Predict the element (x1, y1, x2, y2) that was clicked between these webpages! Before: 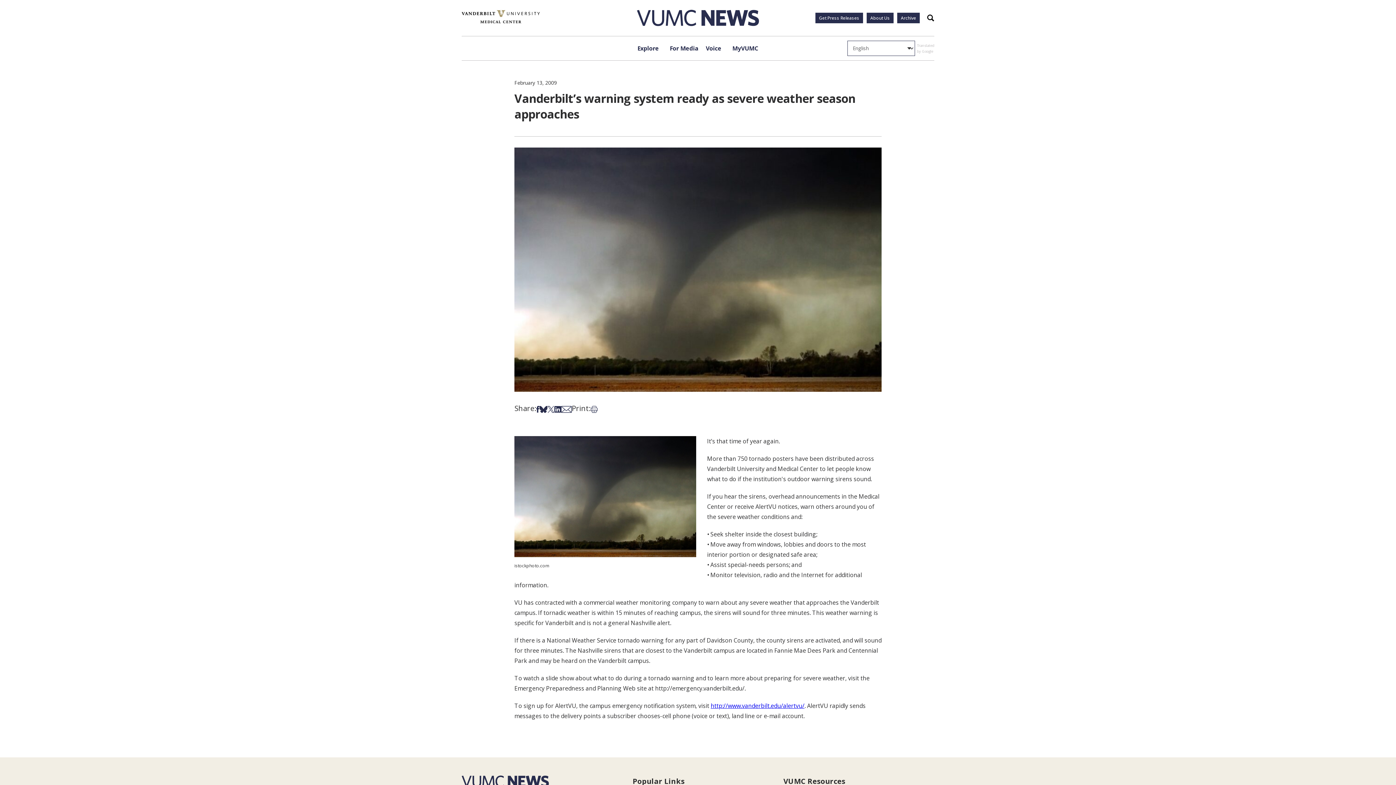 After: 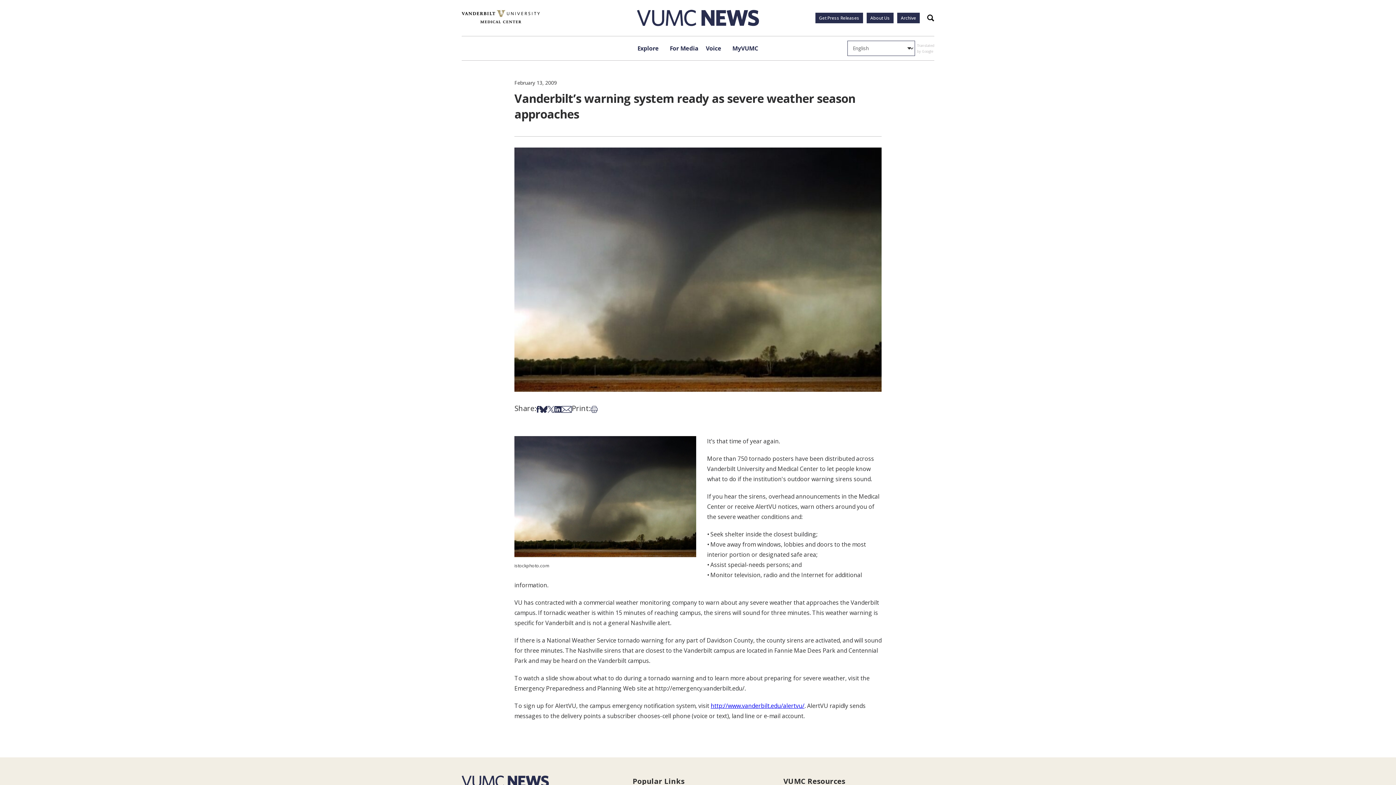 Action: bbox: (514, 147, 881, 392)